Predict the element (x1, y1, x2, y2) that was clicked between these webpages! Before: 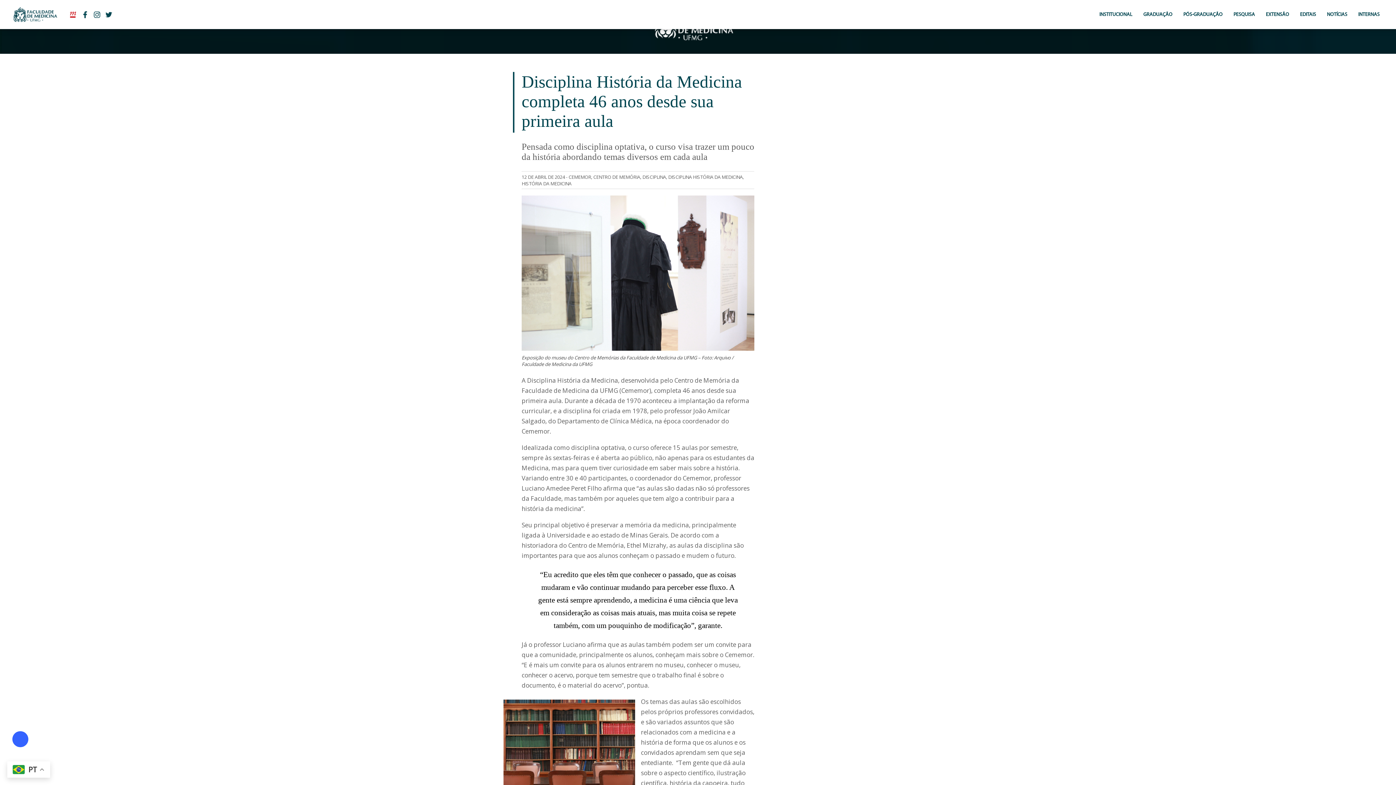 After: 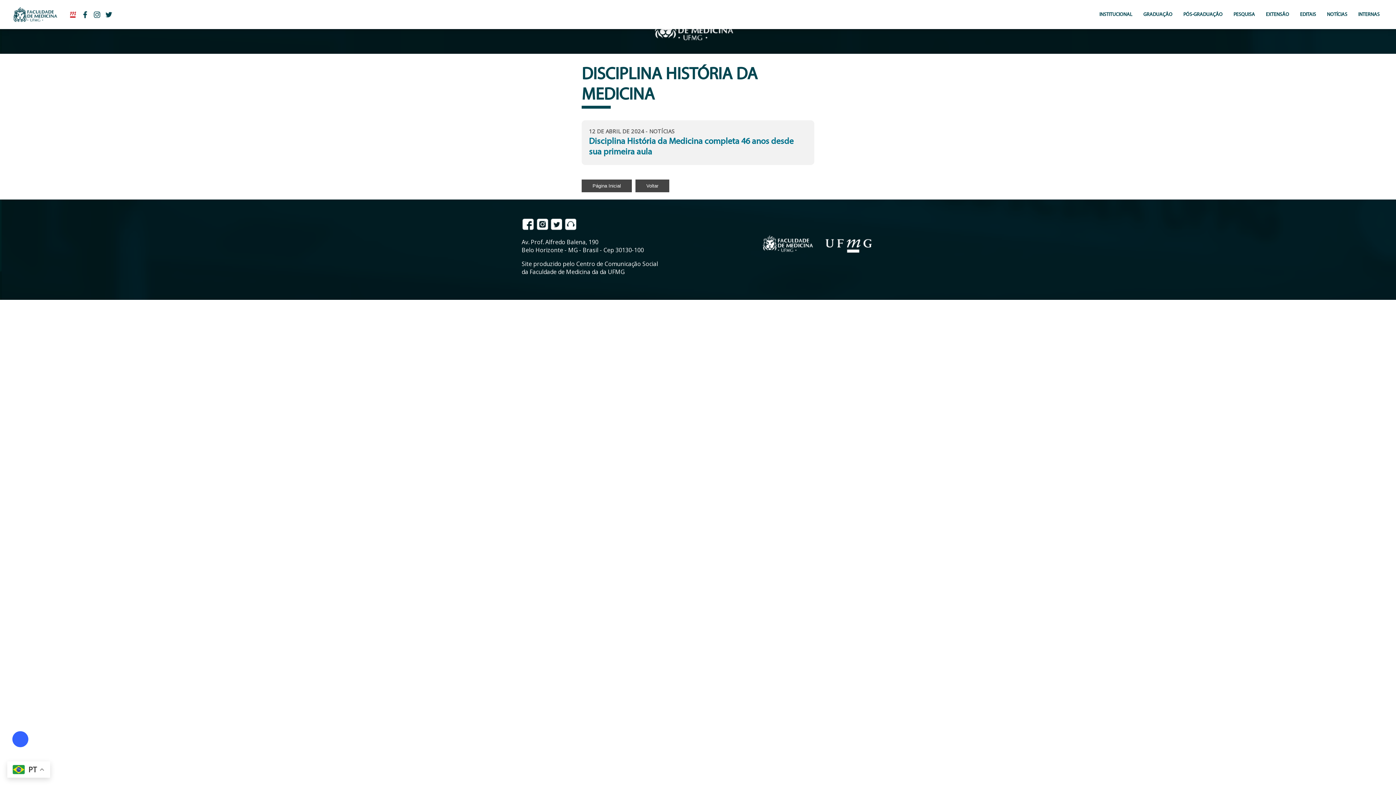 Action: label: DISCIPLINA HISTÓRIA DA MEDICINA bbox: (668, 173, 742, 180)